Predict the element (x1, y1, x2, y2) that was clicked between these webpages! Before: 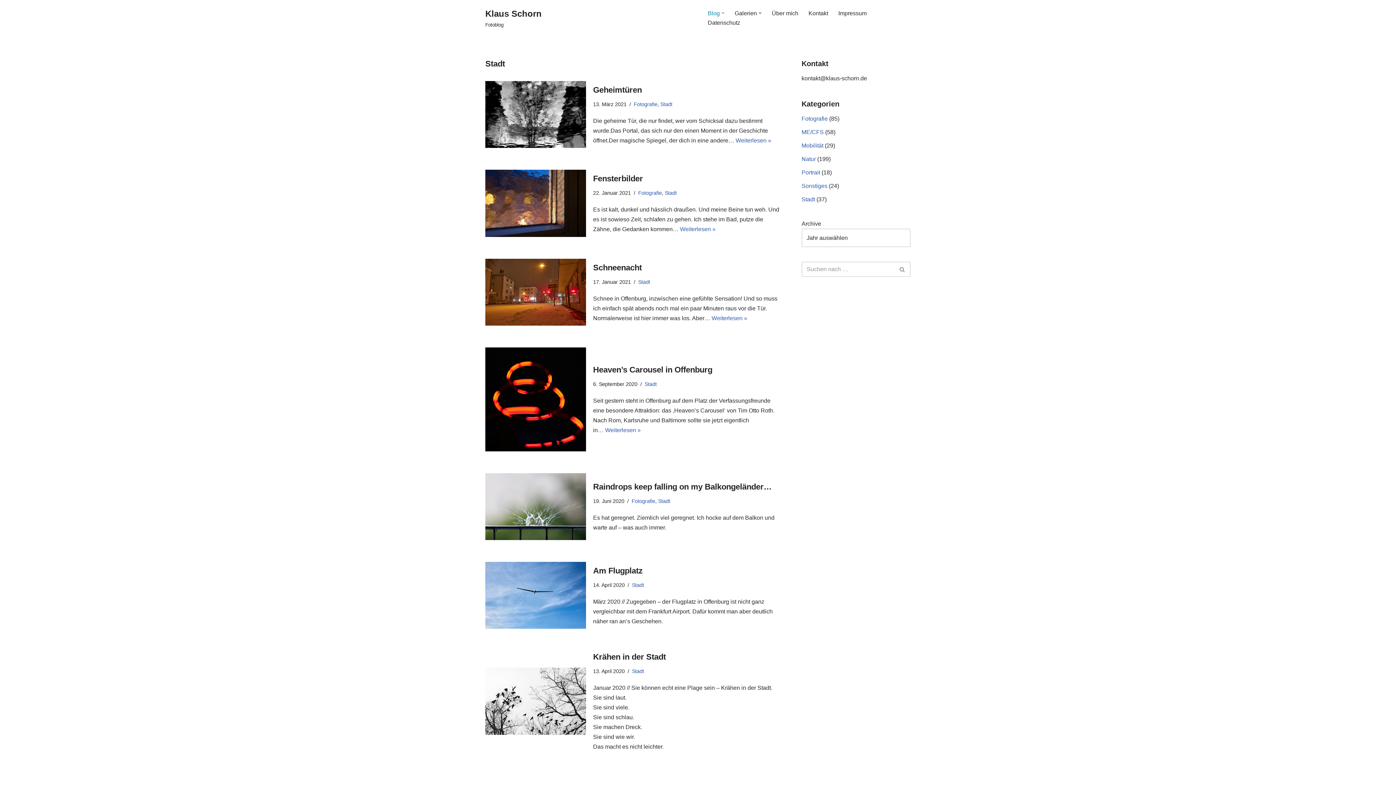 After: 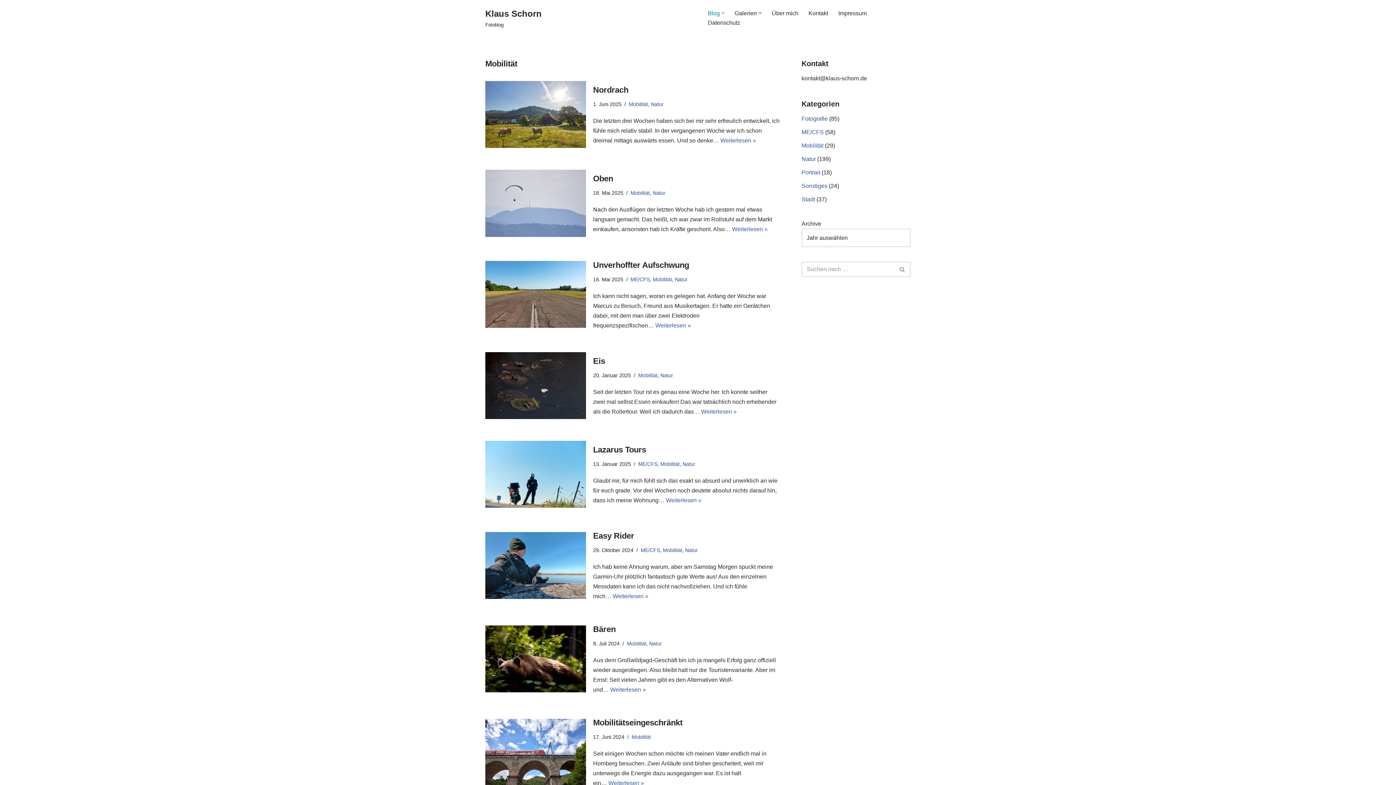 Action: bbox: (801, 142, 823, 148) label: Mobilität